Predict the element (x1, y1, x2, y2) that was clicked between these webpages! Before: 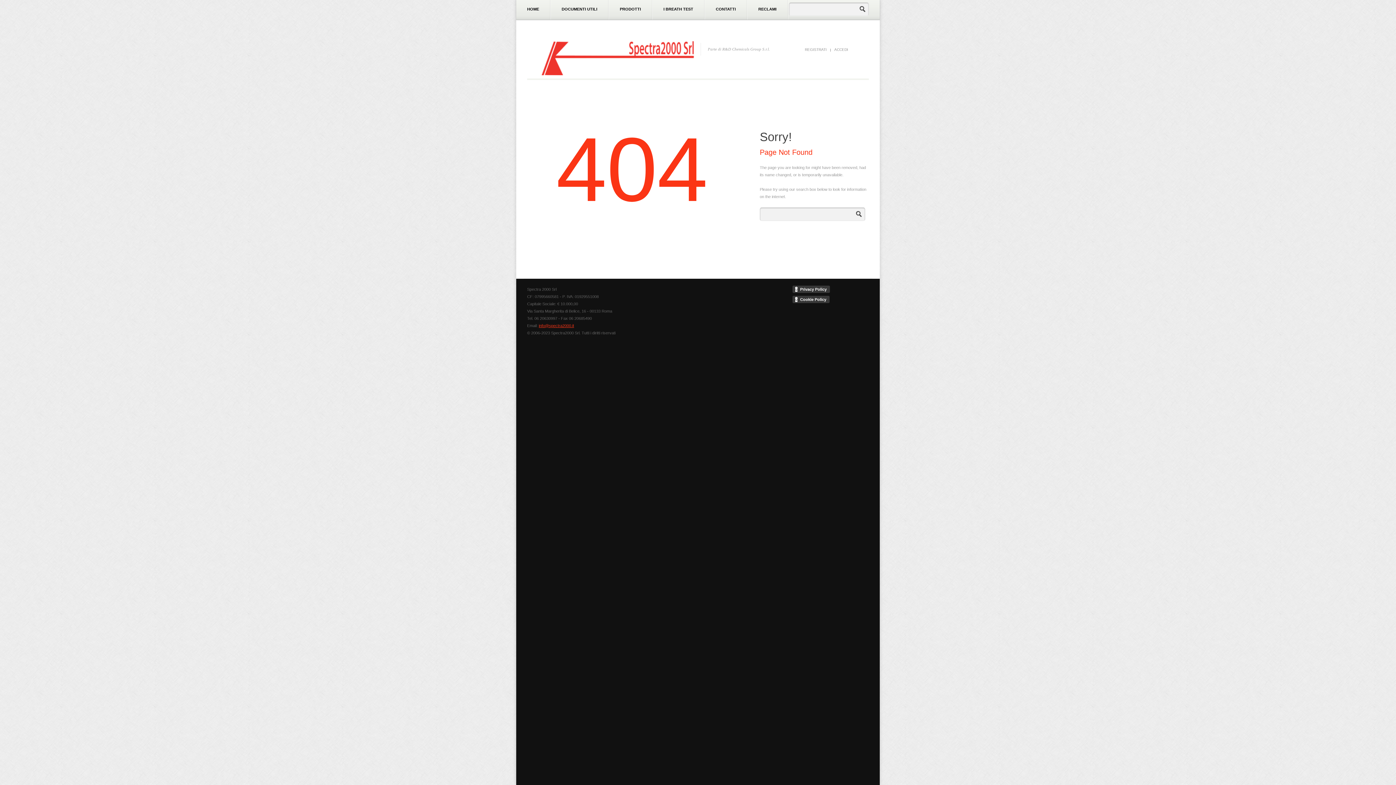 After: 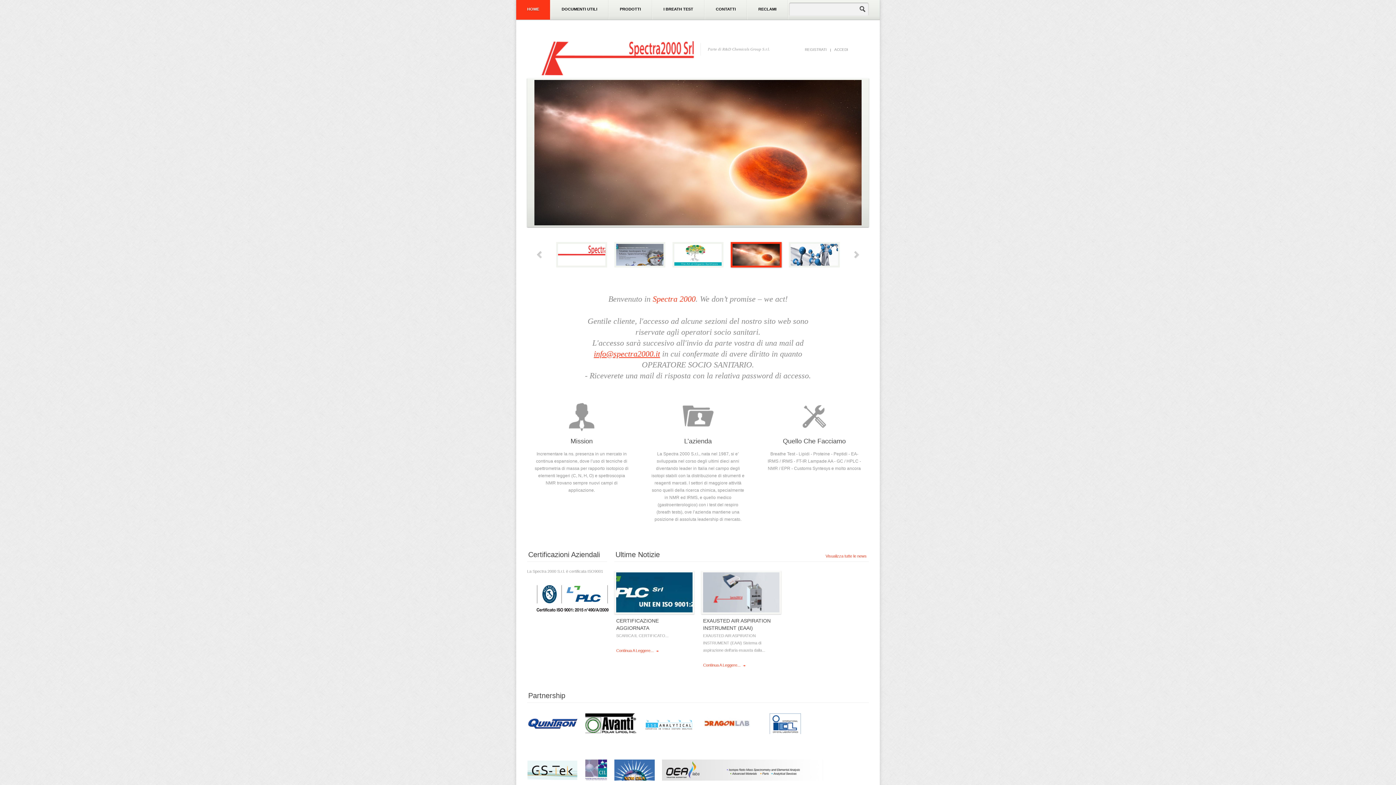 Action: label: HOME bbox: (516, 0, 550, 19)